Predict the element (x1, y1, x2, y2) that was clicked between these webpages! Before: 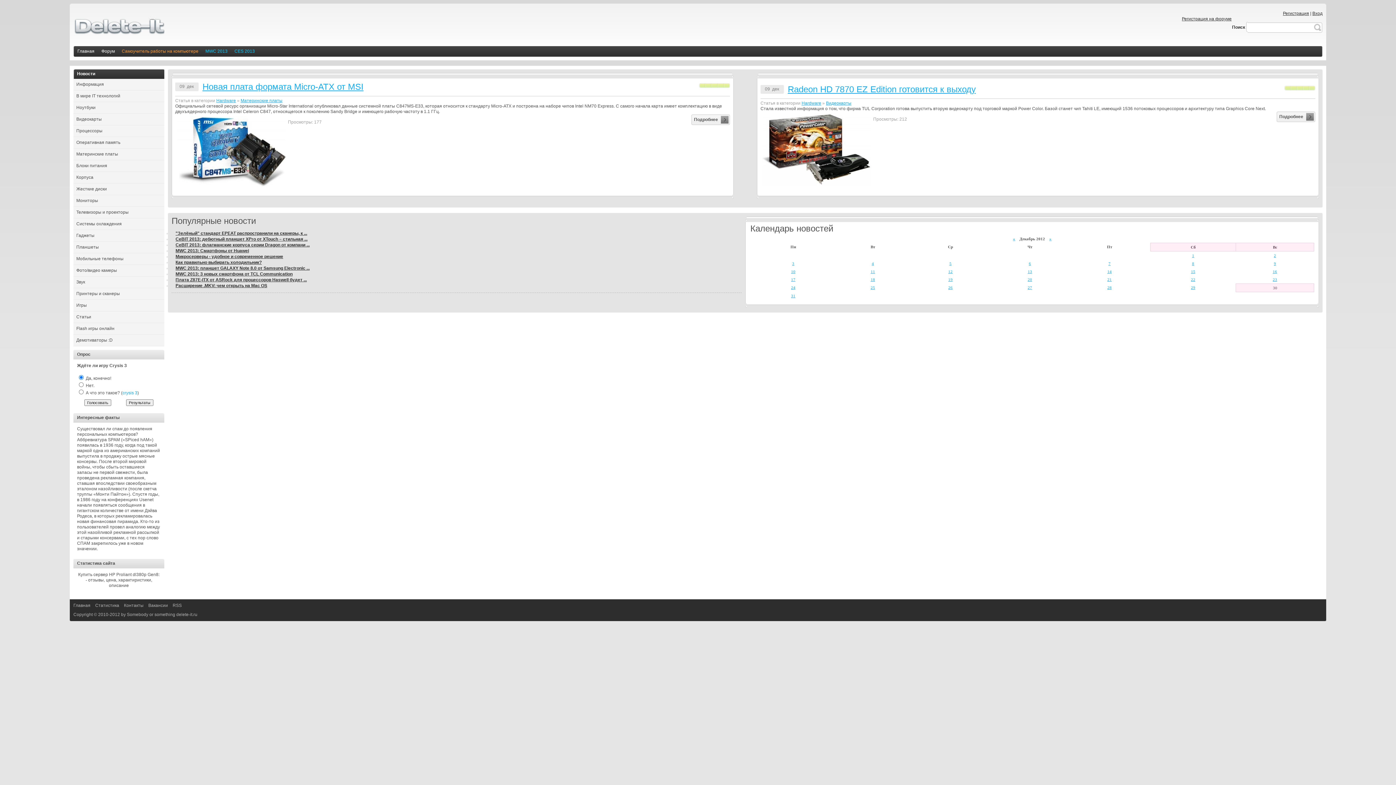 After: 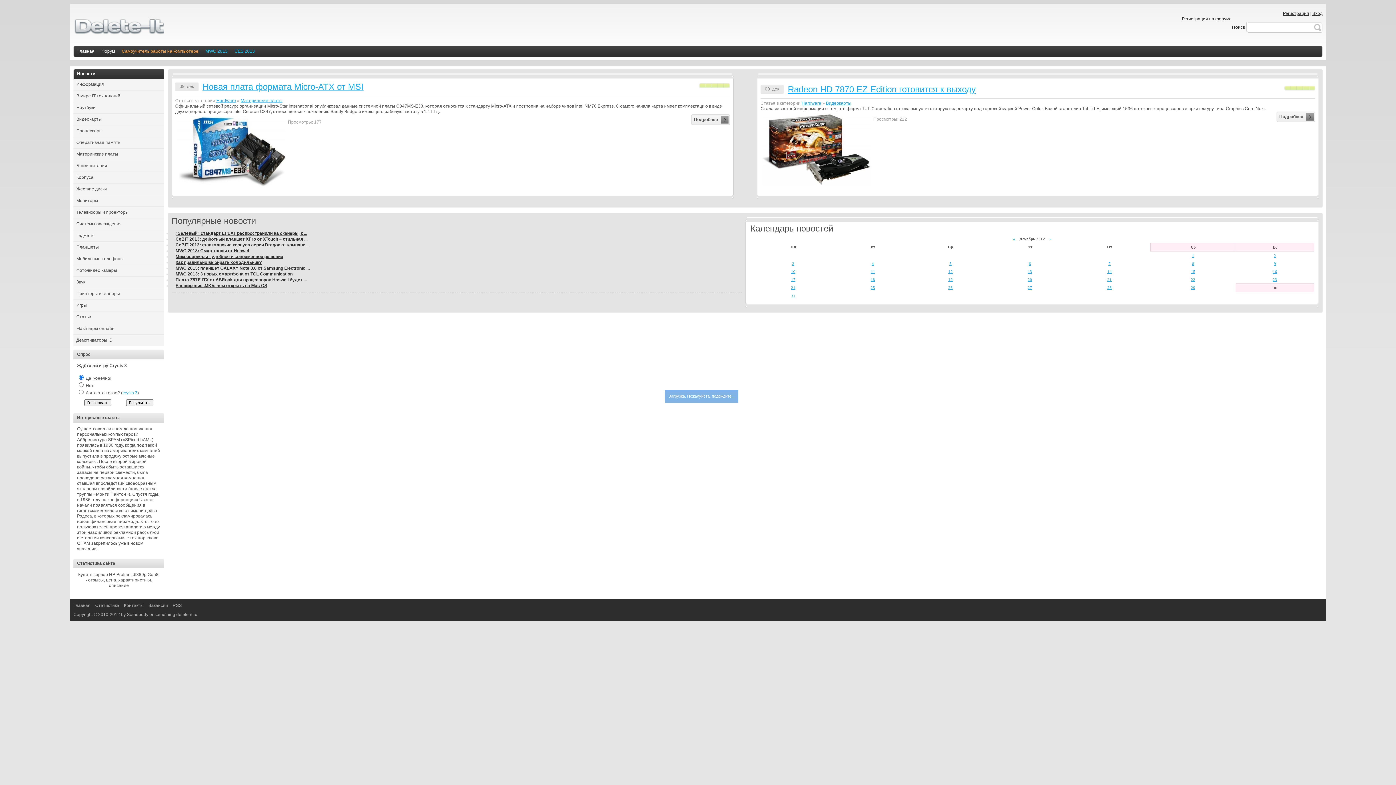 Action: label: » bbox: (1049, 236, 1051, 241)